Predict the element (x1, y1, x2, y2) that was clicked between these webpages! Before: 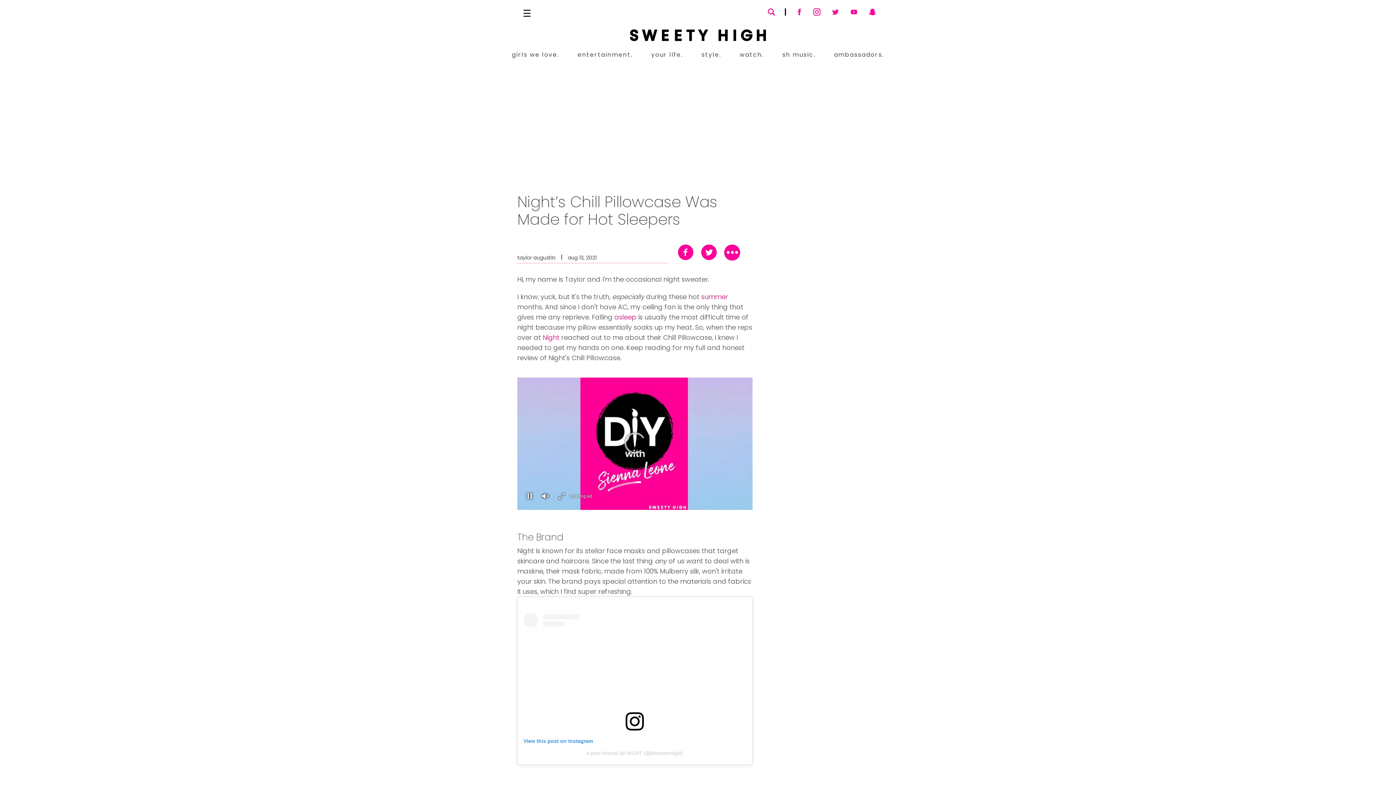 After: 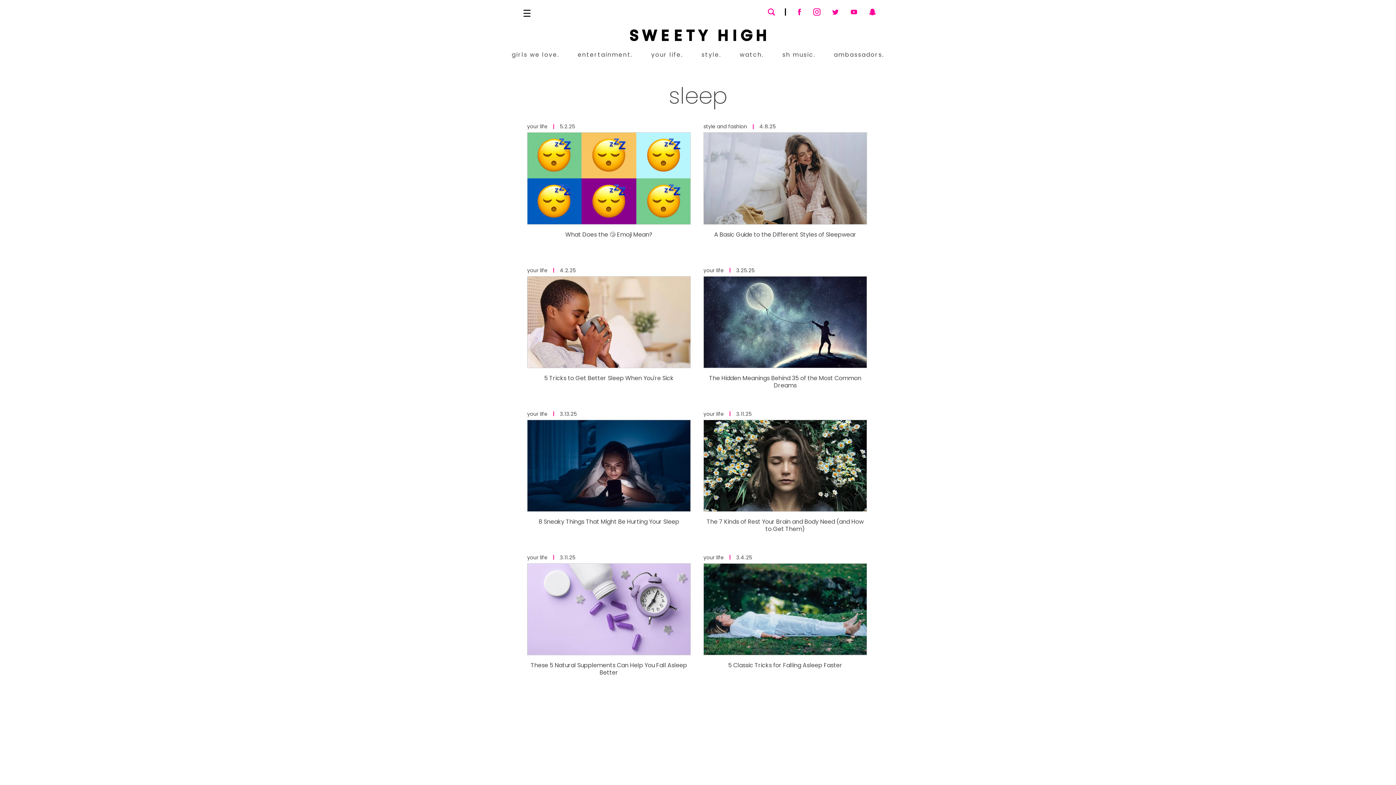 Action: bbox: (614, 312, 636, 321) label: asleep